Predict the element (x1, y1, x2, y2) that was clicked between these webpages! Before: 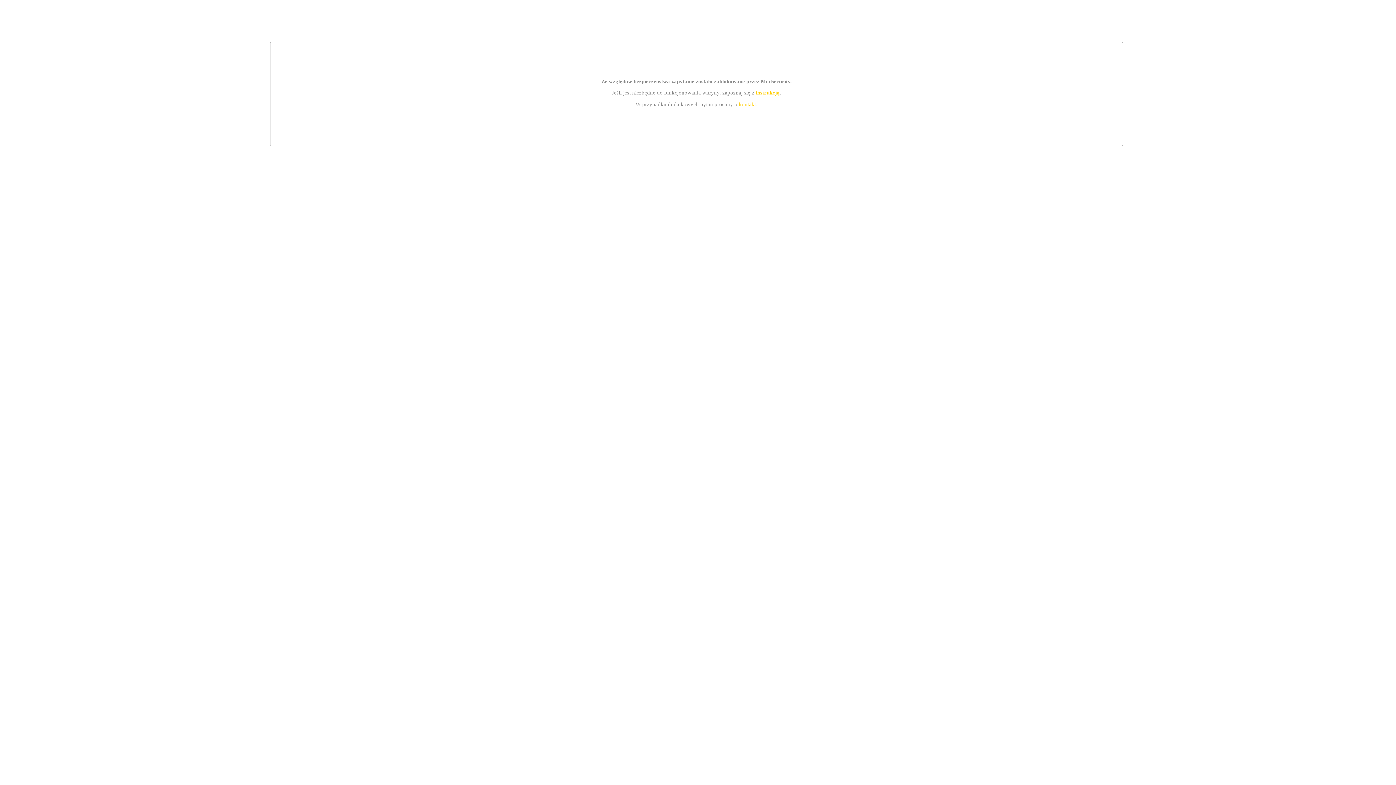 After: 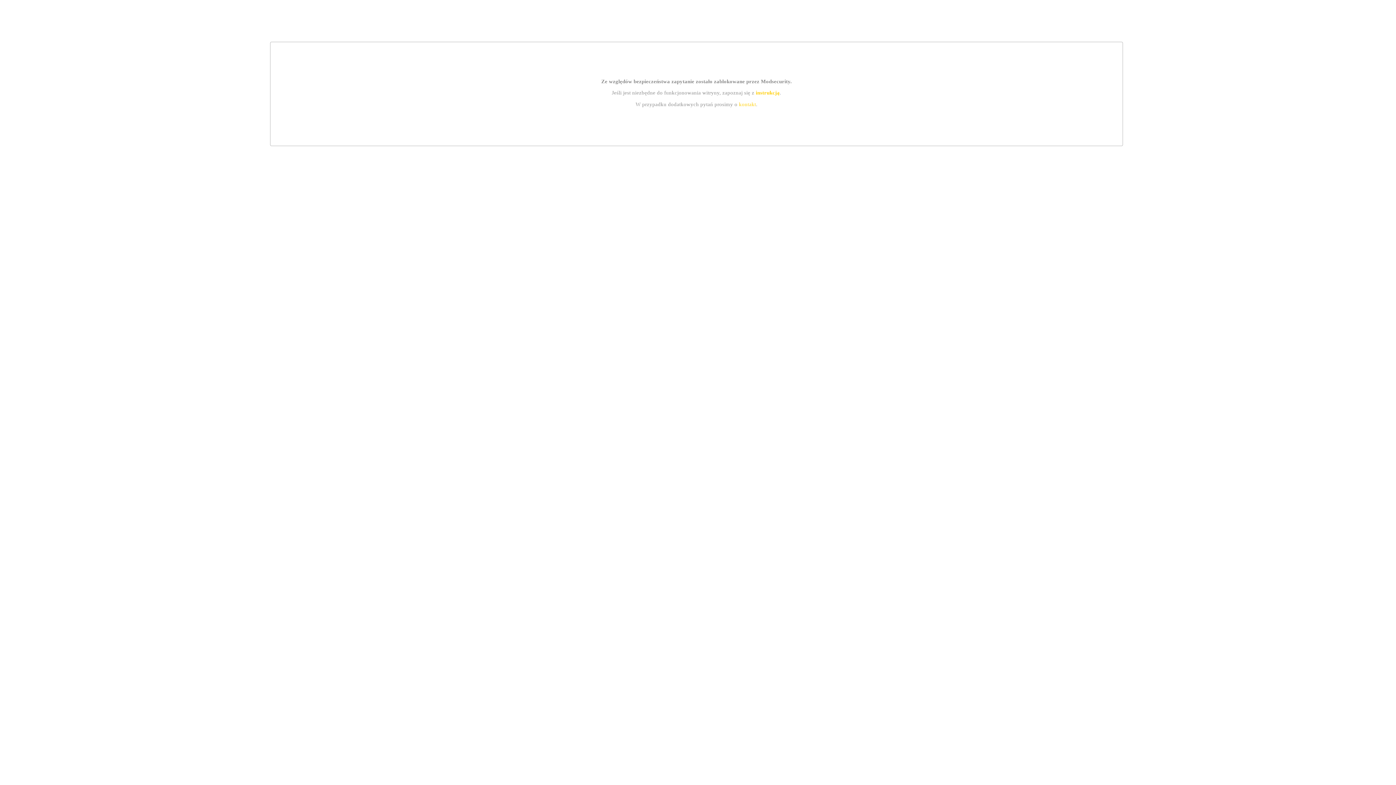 Action: bbox: (755, 89, 779, 95) label: instrukcją